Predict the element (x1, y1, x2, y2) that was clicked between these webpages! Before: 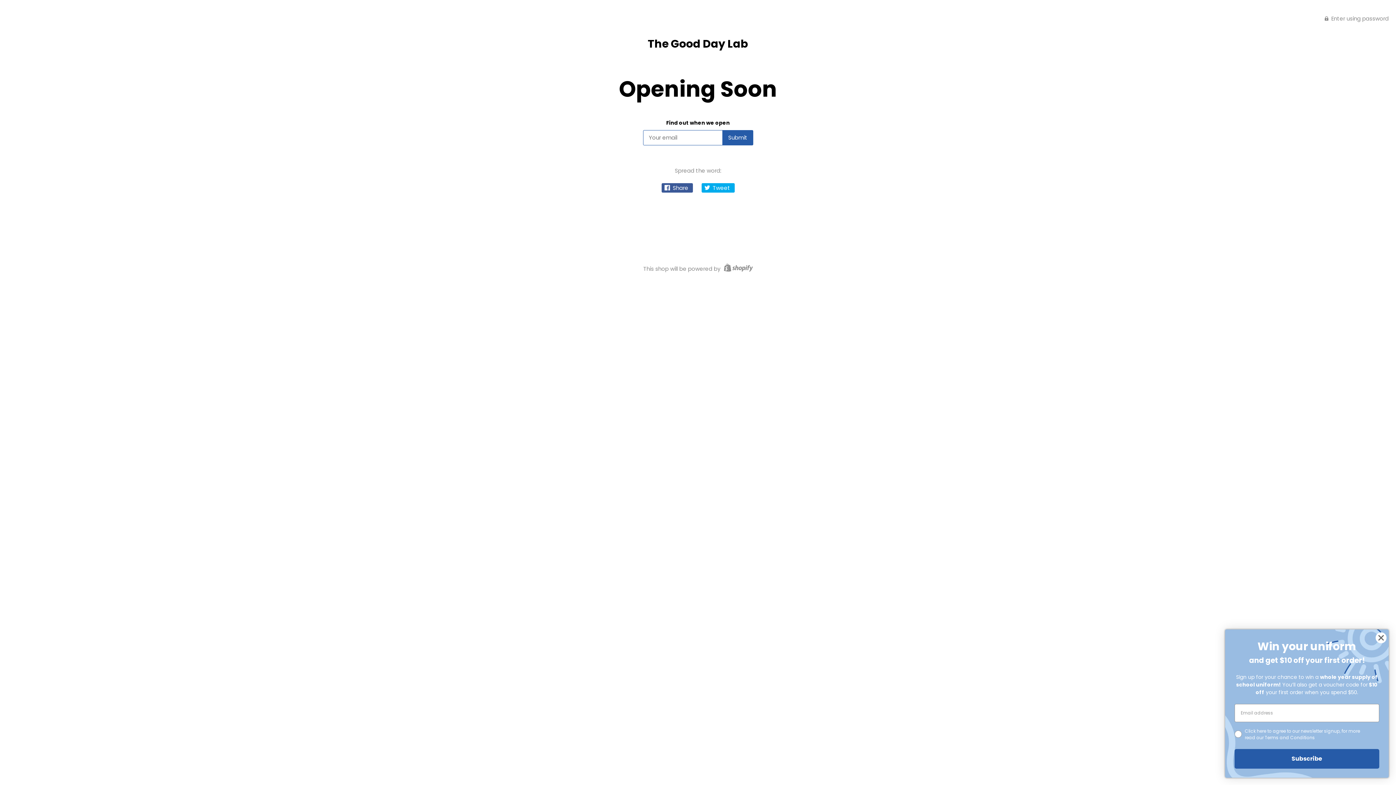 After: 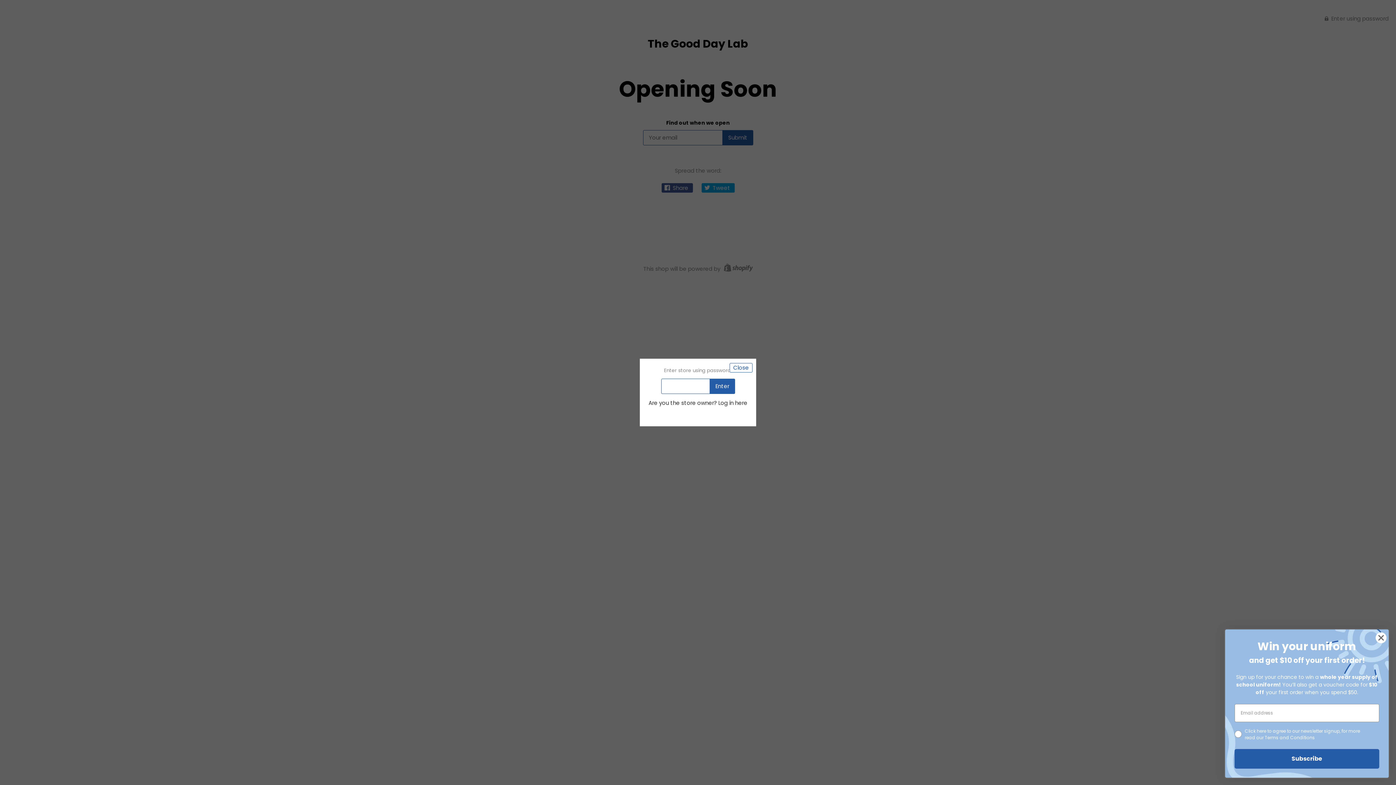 Action: label:  Enter using password bbox: (1325, 14, 1389, 21)